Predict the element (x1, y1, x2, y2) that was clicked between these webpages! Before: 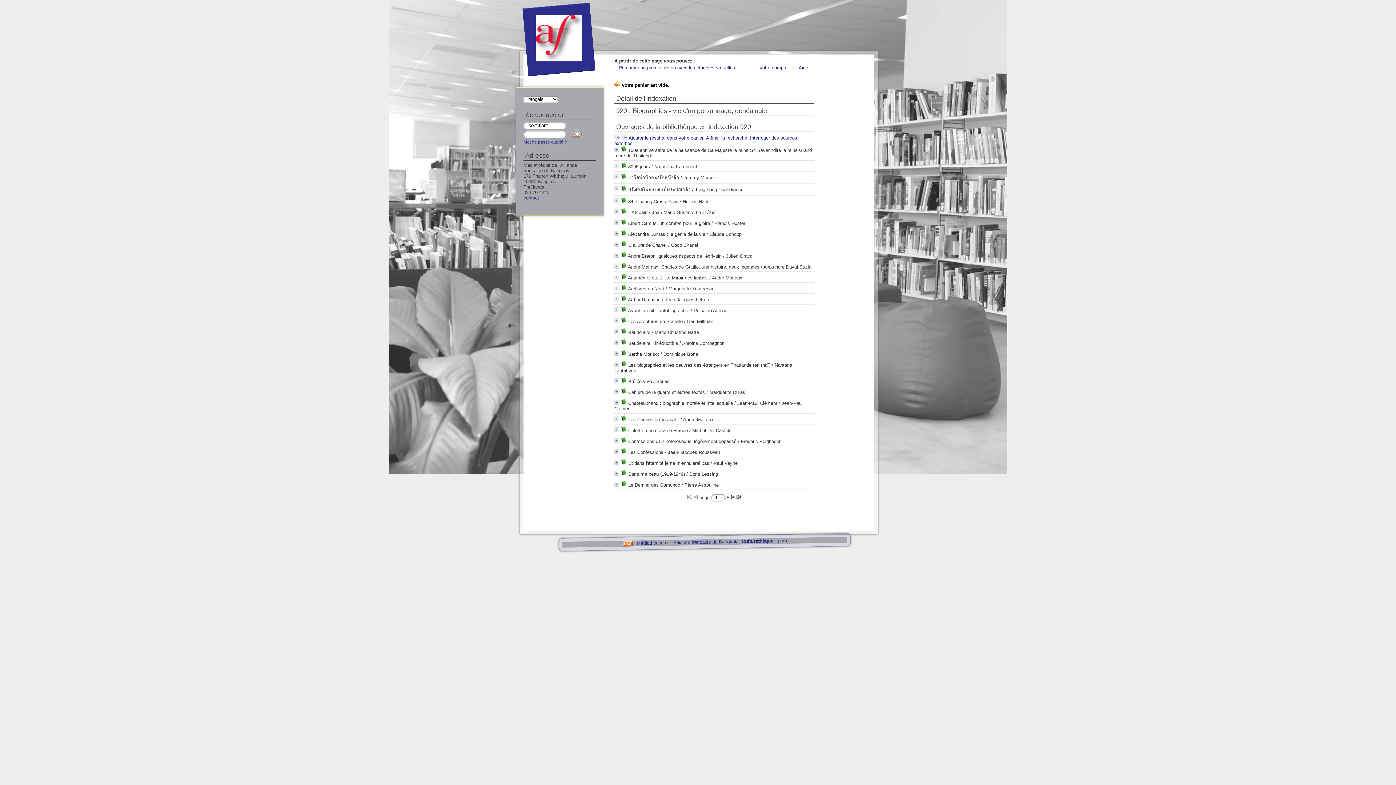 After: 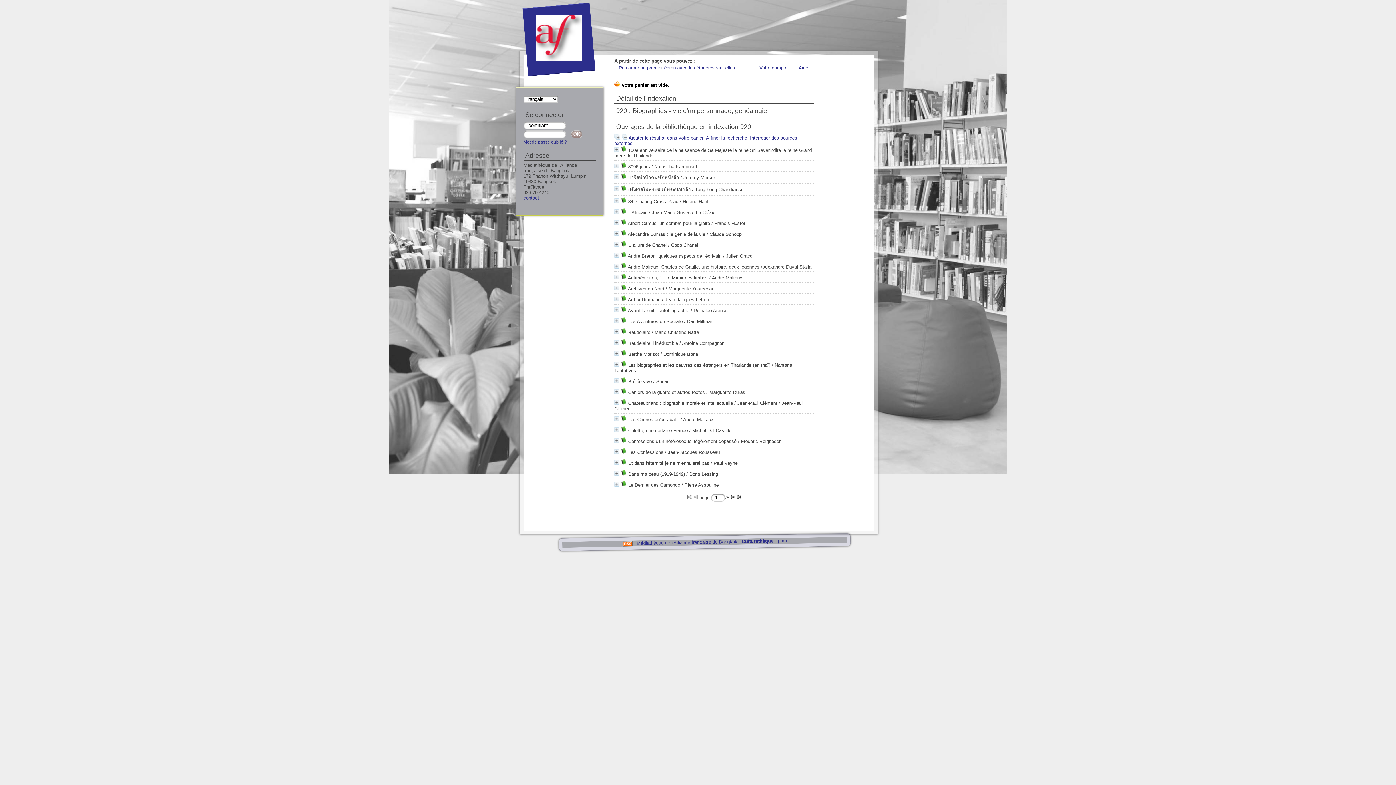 Action: bbox: (621, 135, 627, 140)